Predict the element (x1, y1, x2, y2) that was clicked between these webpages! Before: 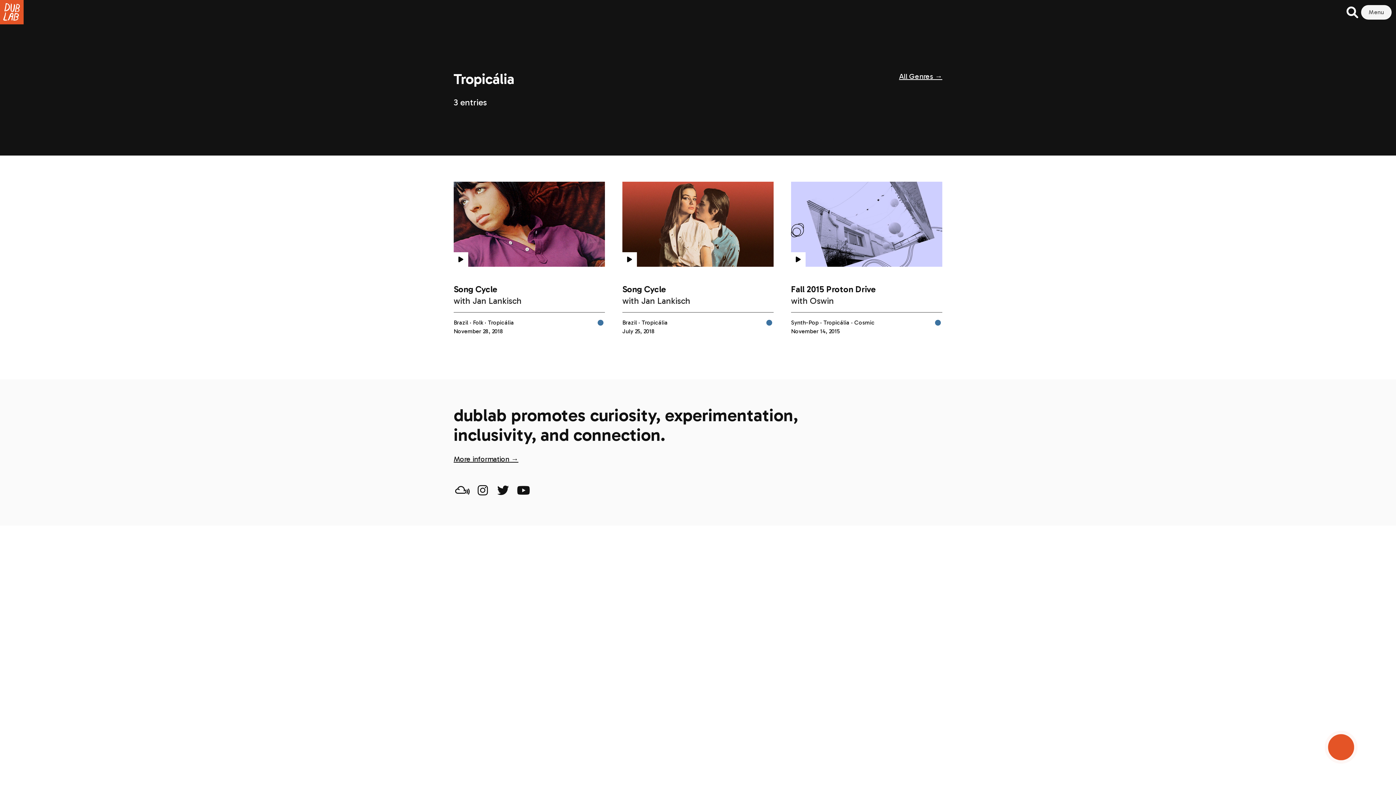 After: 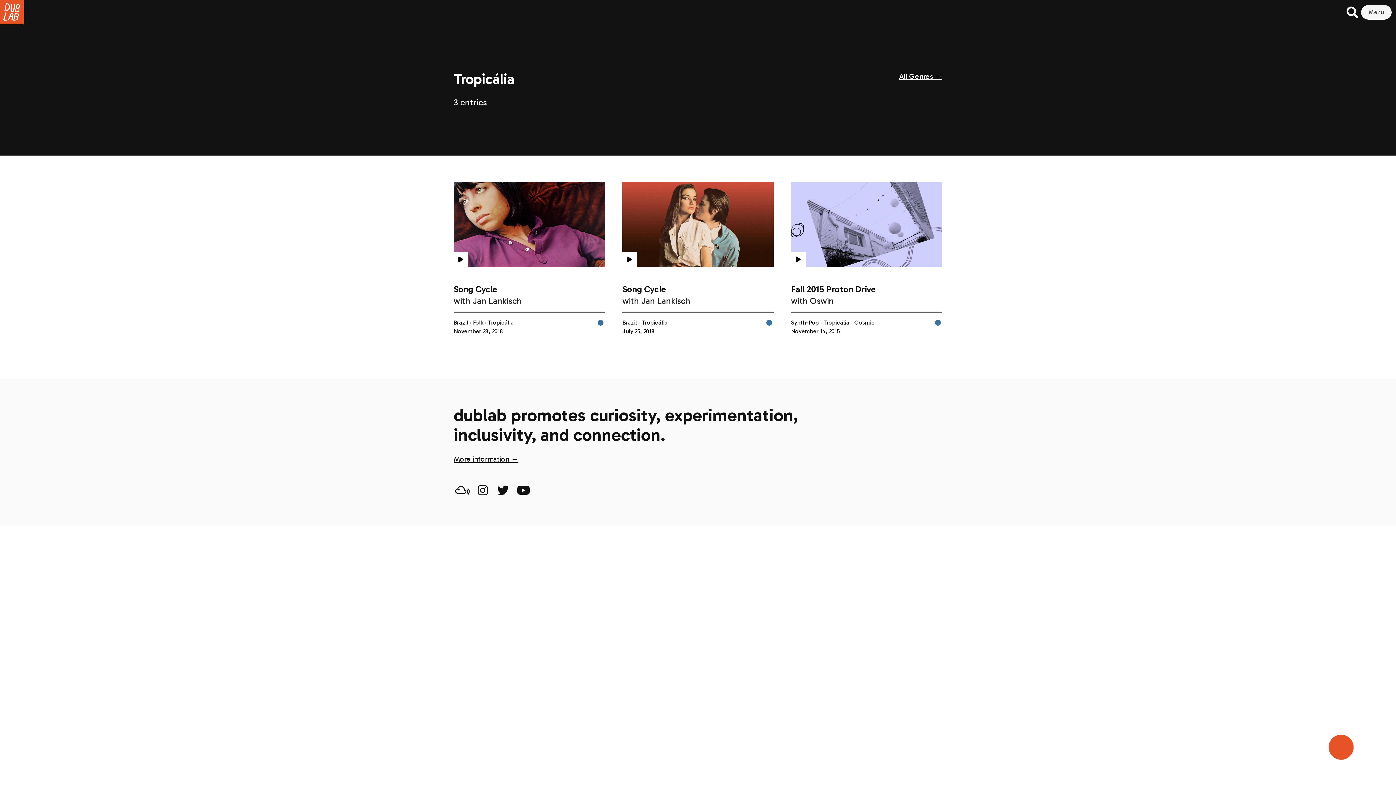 Action: bbox: (488, 319, 514, 326) label: Tropicália